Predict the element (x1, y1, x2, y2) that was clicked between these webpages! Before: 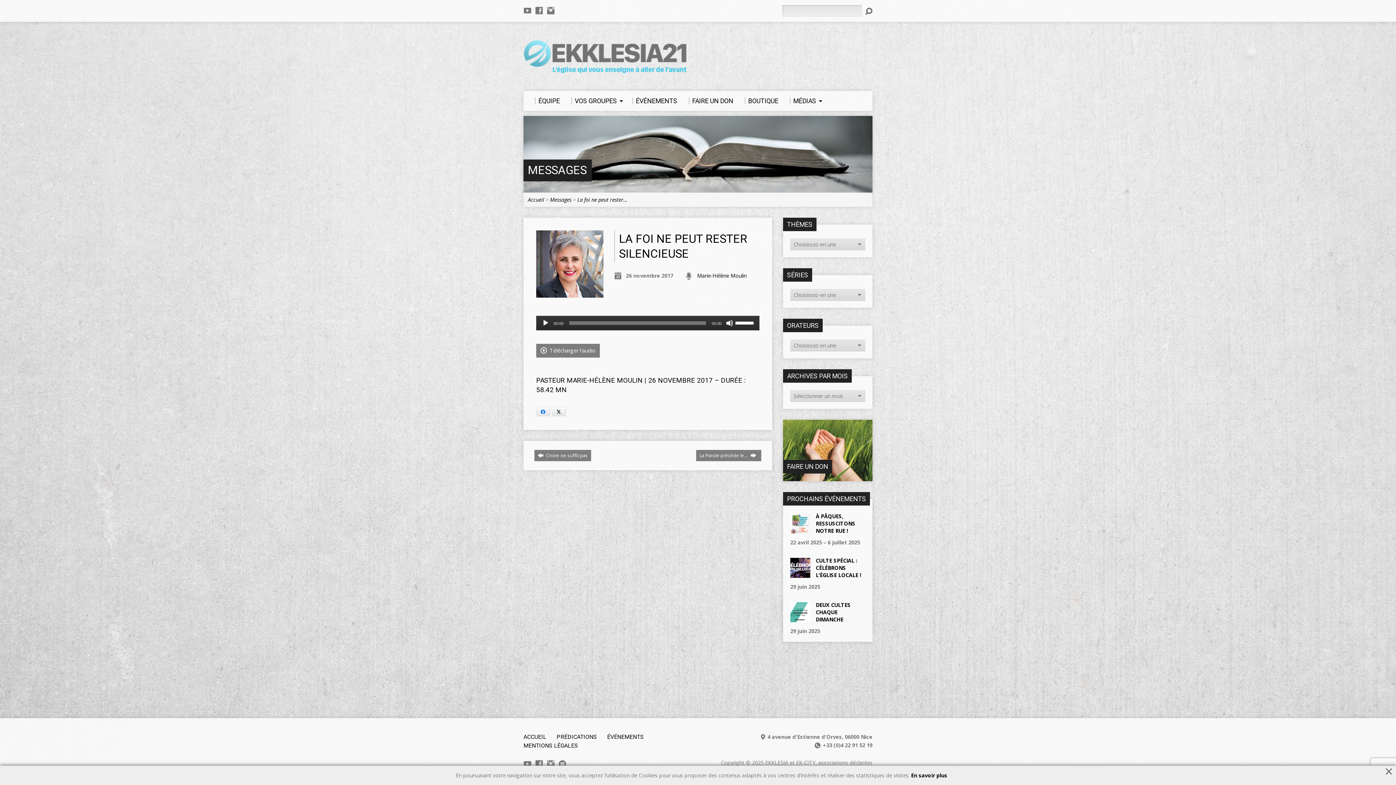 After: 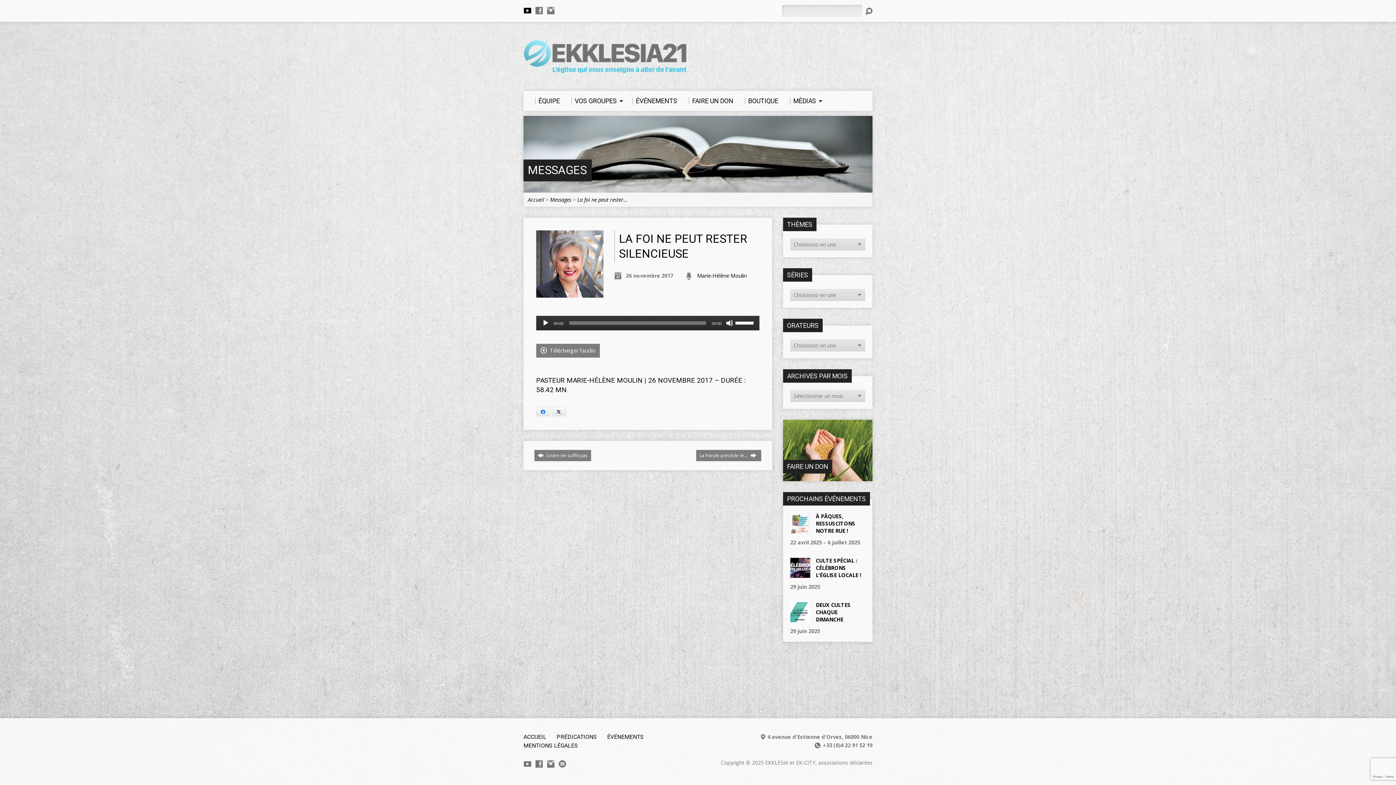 Action: bbox: (524, 6, 531, 14)